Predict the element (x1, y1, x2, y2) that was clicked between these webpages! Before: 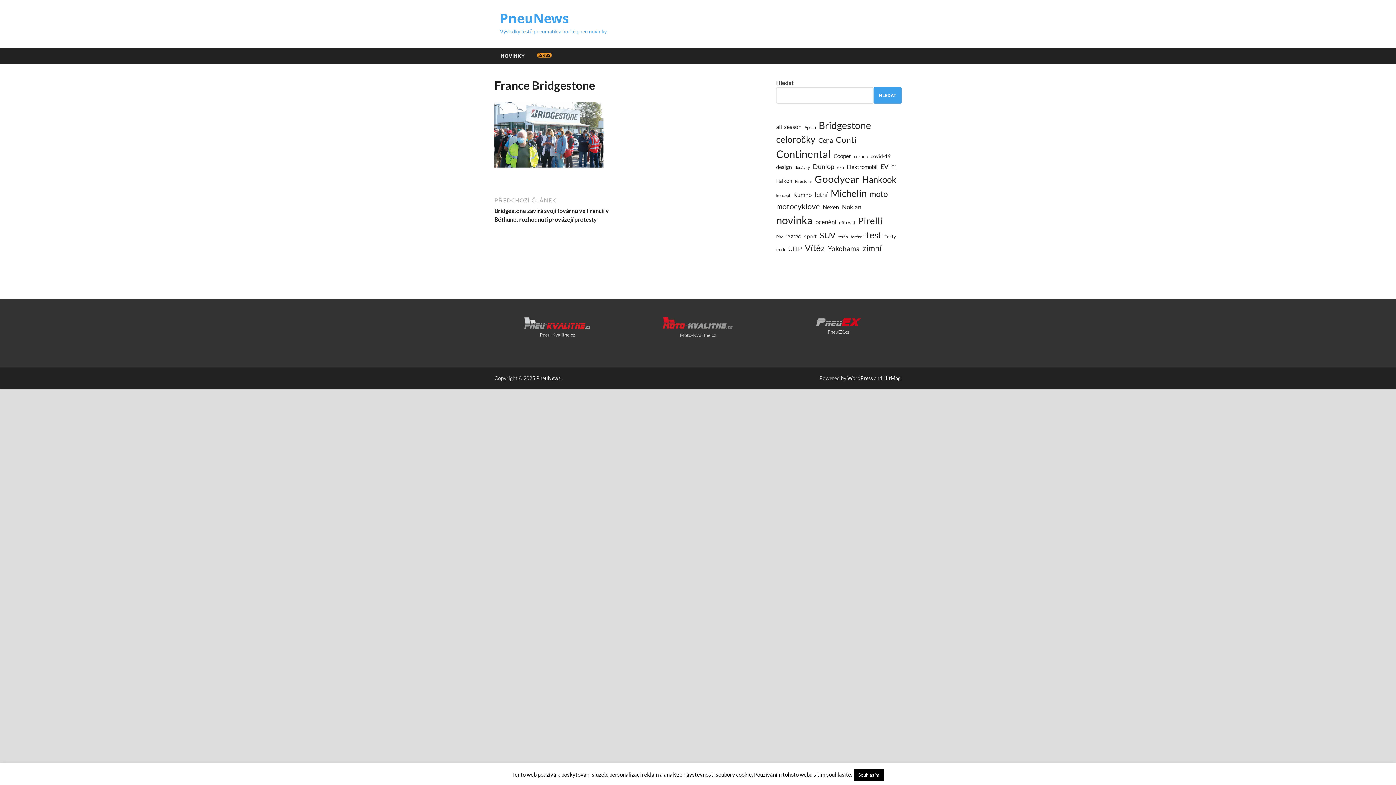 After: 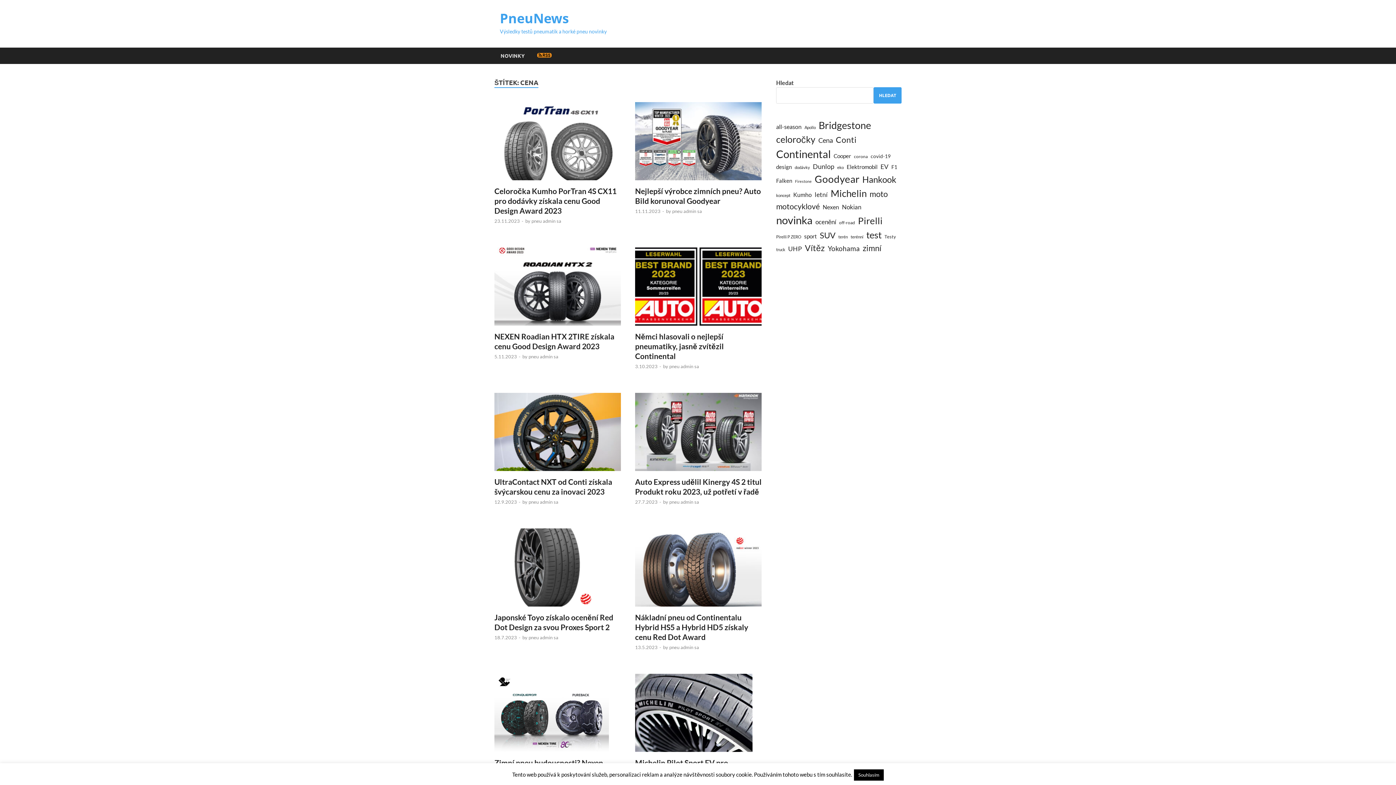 Action: bbox: (818, 135, 833, 145) label: Cena (28 položek)